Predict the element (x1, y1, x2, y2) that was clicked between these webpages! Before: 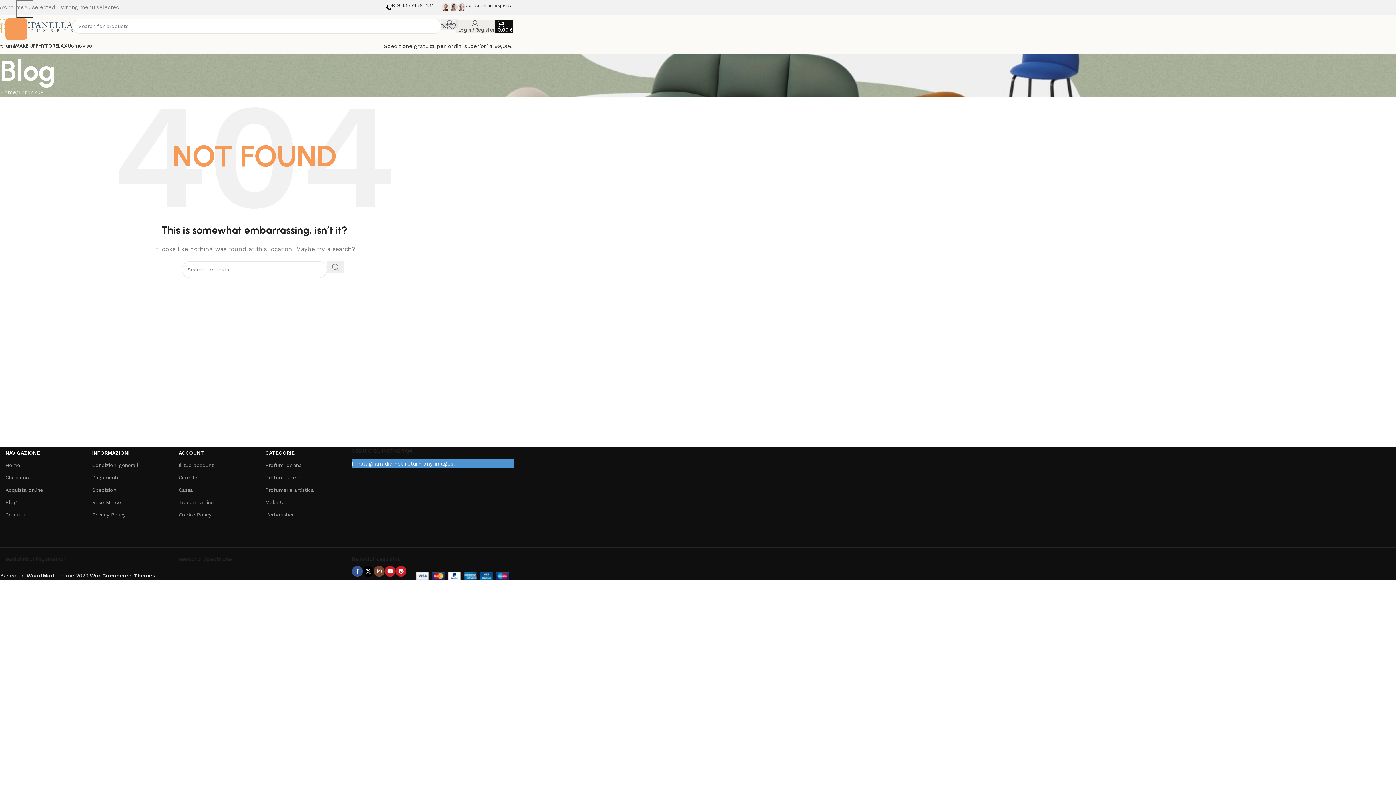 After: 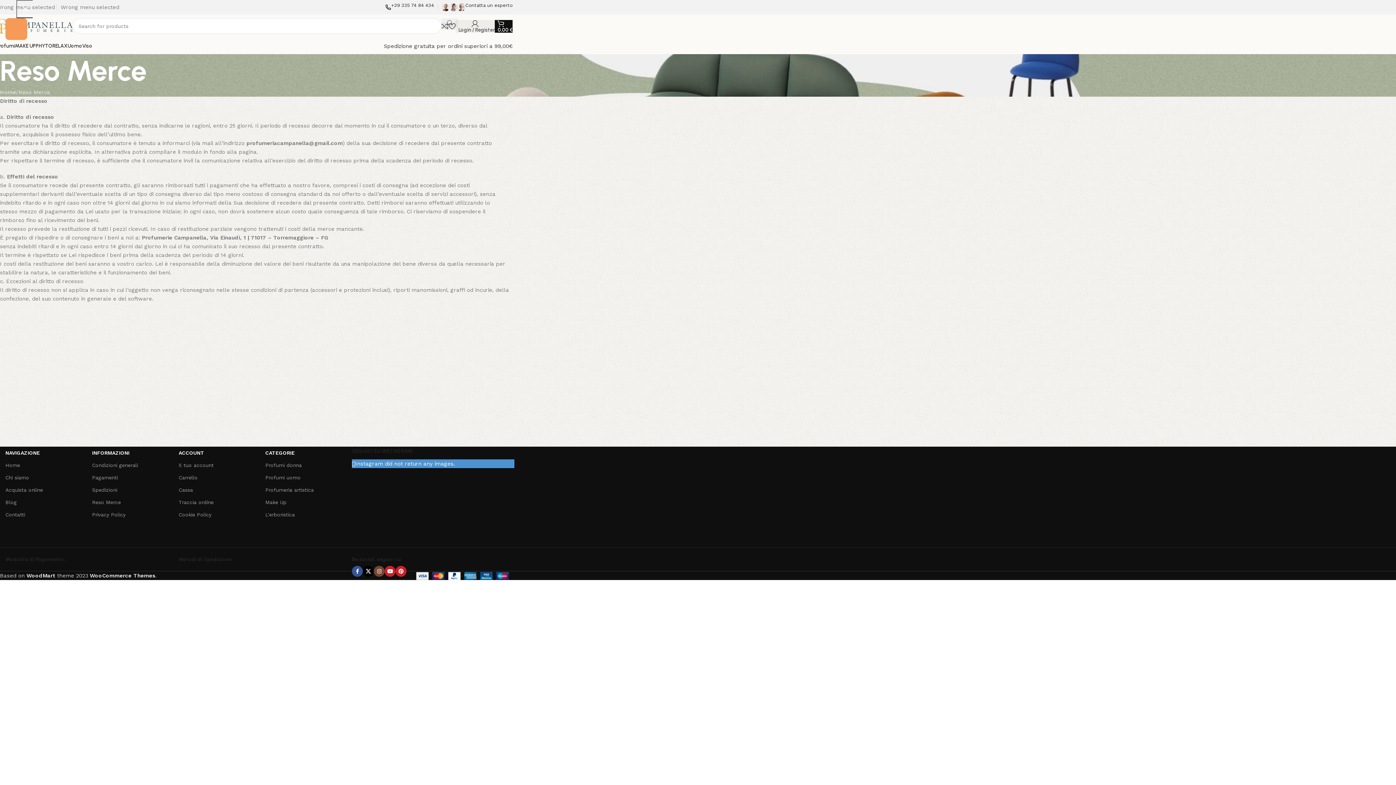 Action: bbox: (92, 496, 167, 508) label: Reso Merce